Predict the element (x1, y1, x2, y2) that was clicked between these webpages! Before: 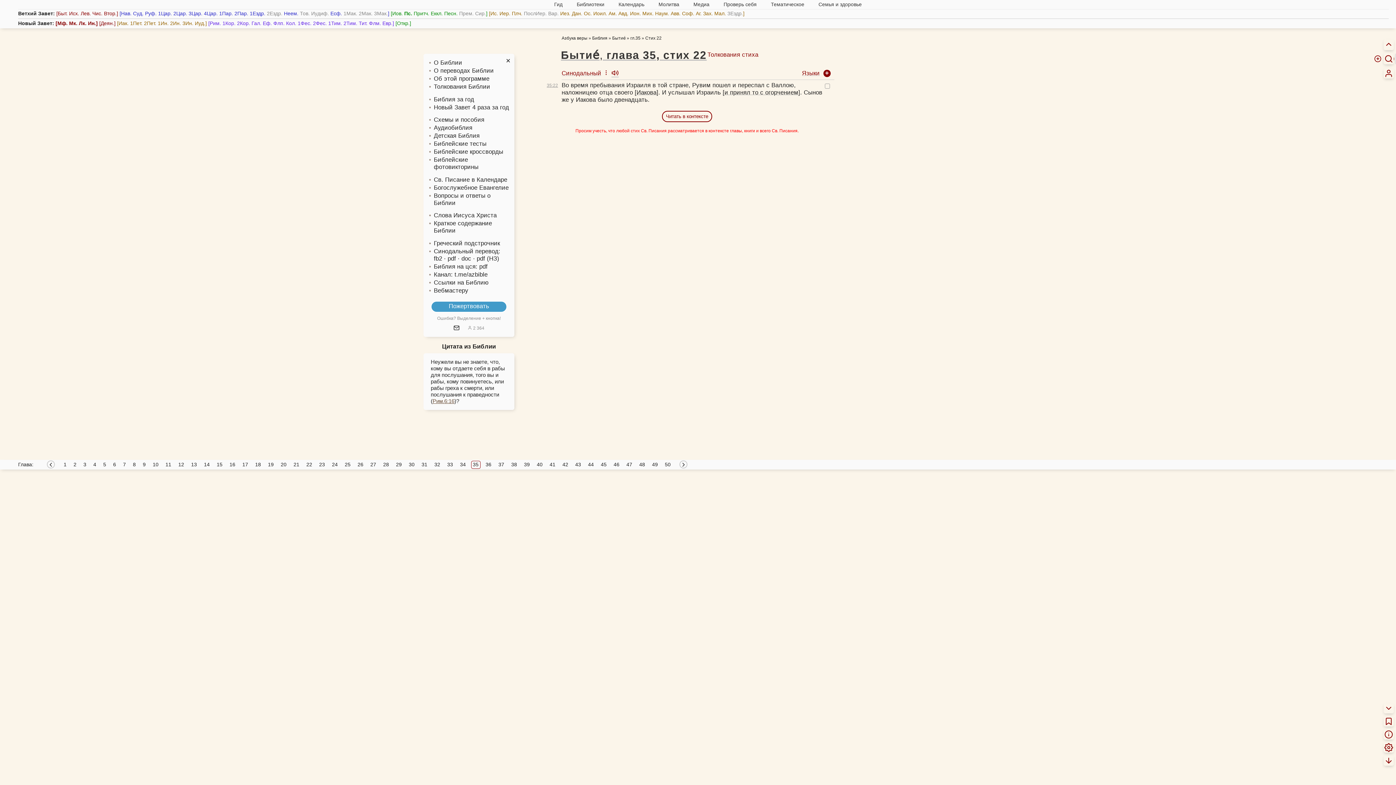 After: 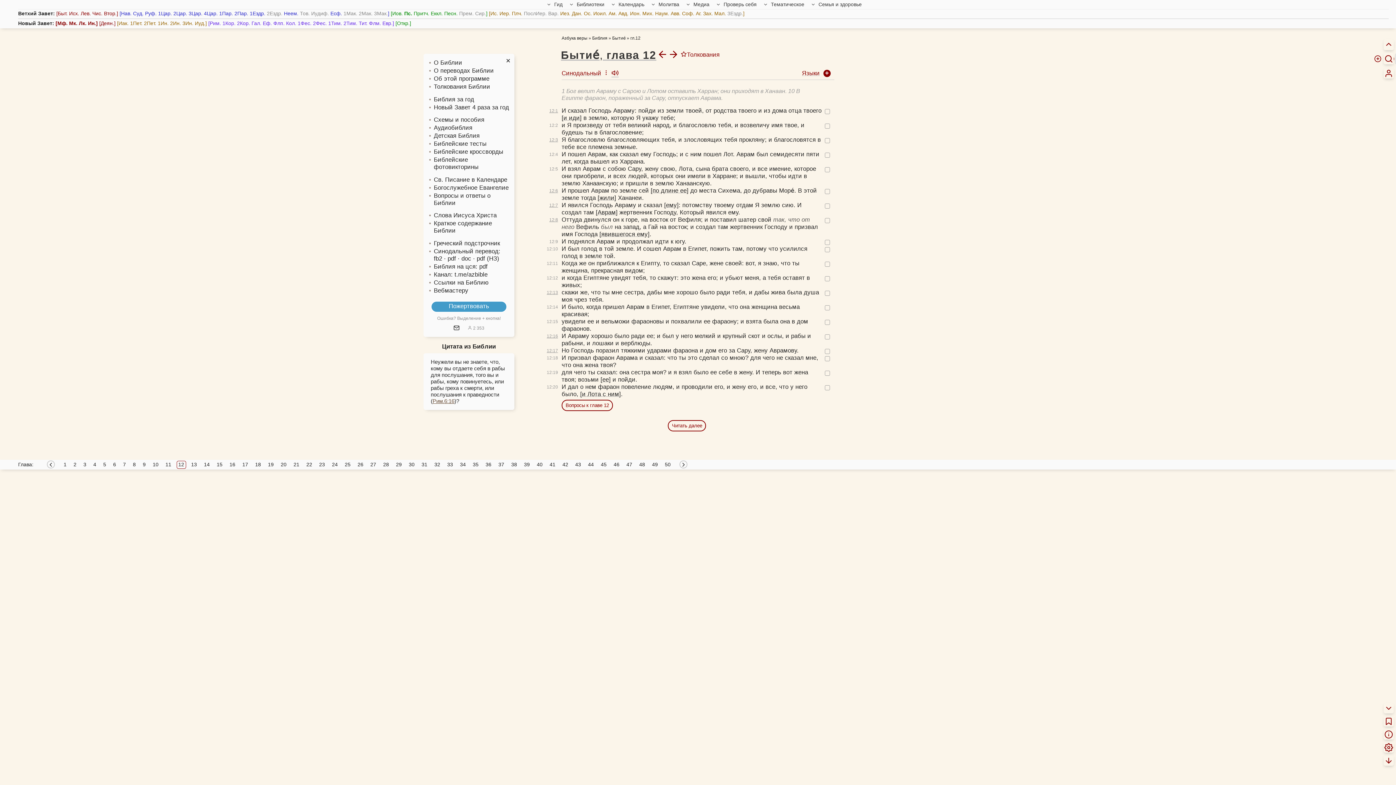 Action: label: 12 bbox: (176, 460, 186, 468)